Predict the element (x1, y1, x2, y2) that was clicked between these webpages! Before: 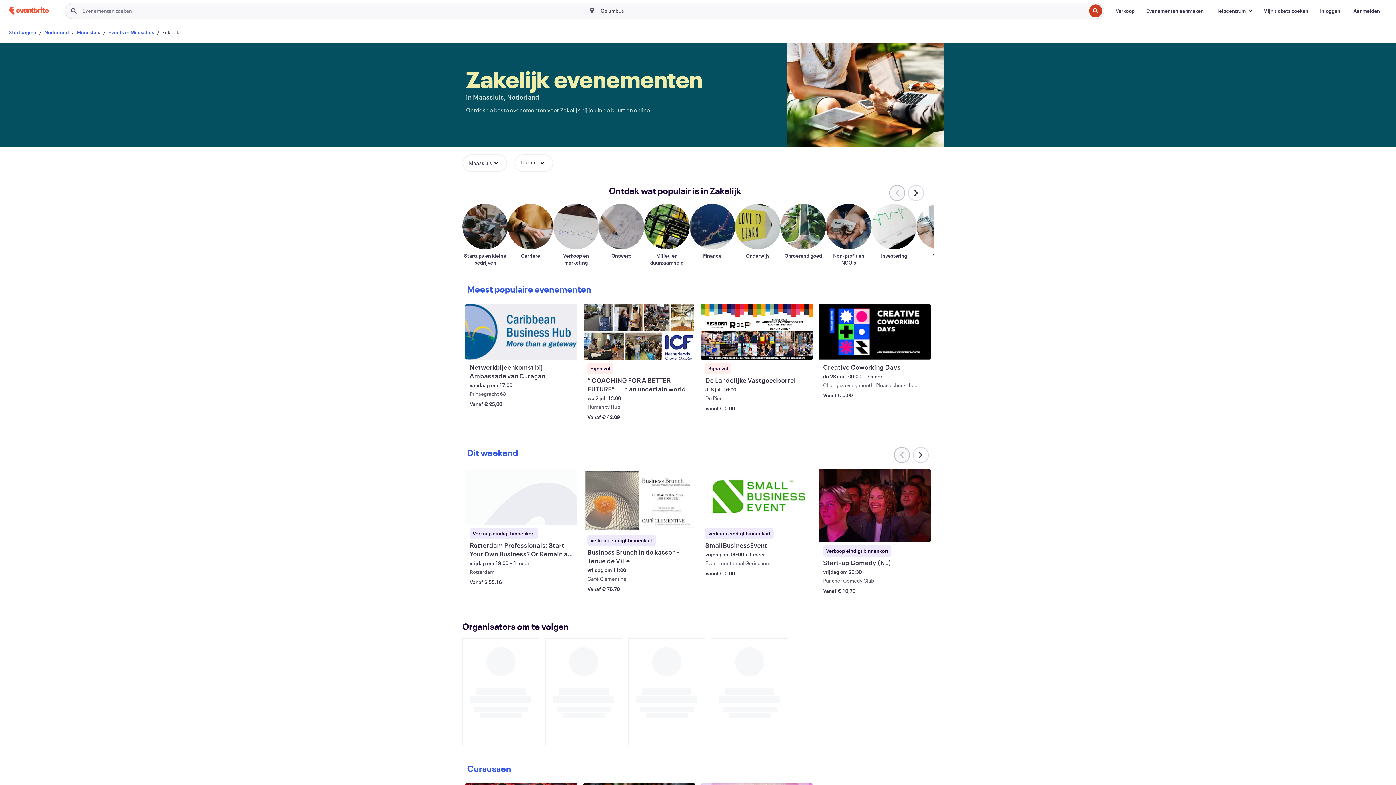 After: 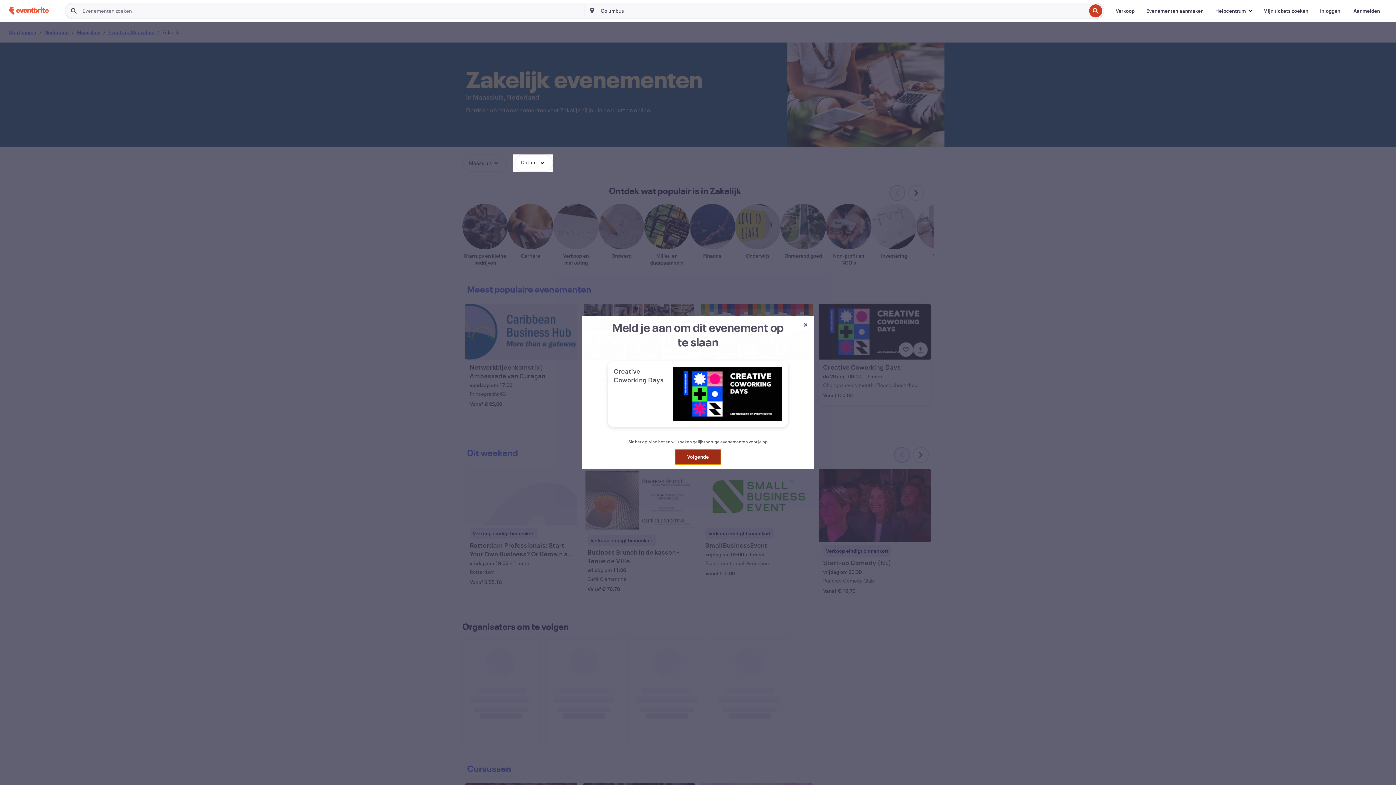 Action: label: Dit evenement opslaan: Creative Coworking Days bbox: (898, 342, 913, 357)